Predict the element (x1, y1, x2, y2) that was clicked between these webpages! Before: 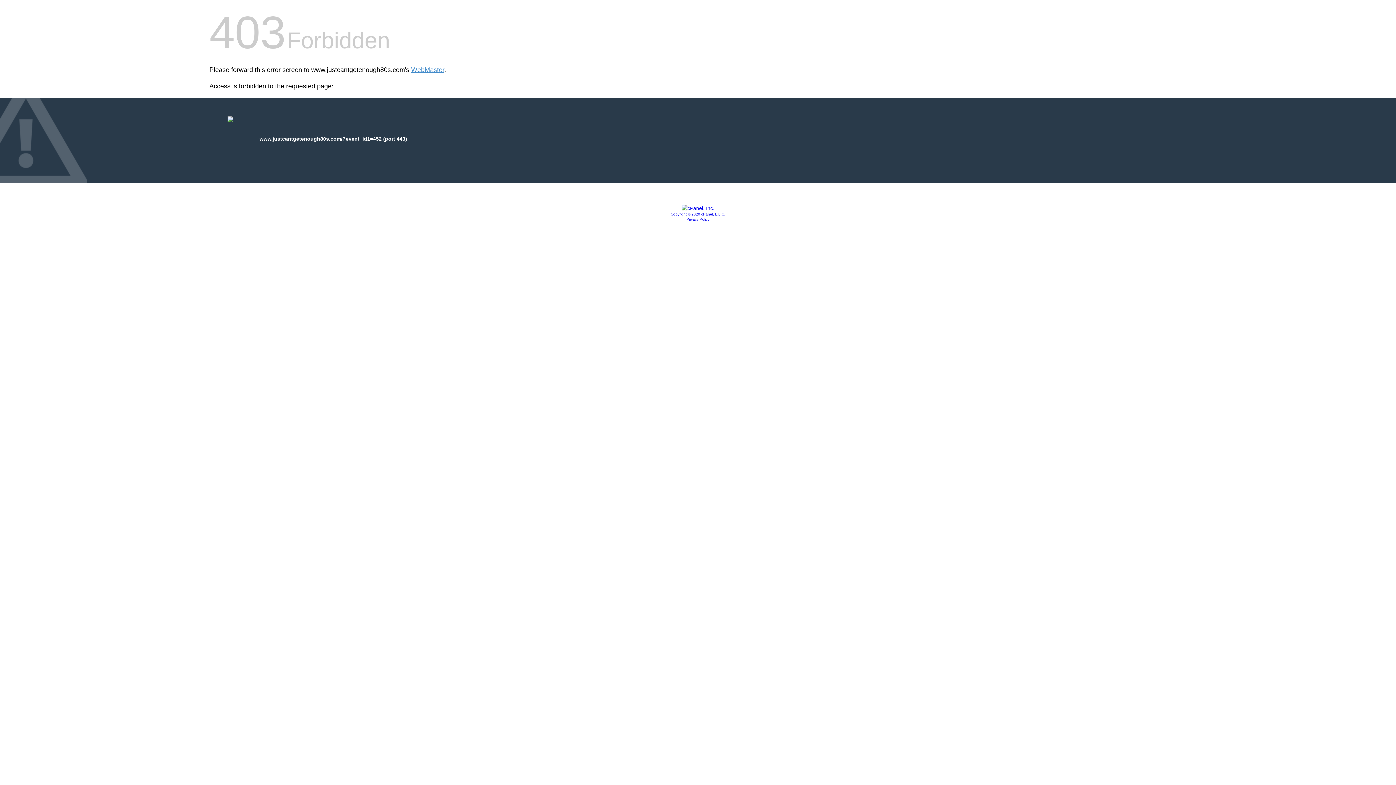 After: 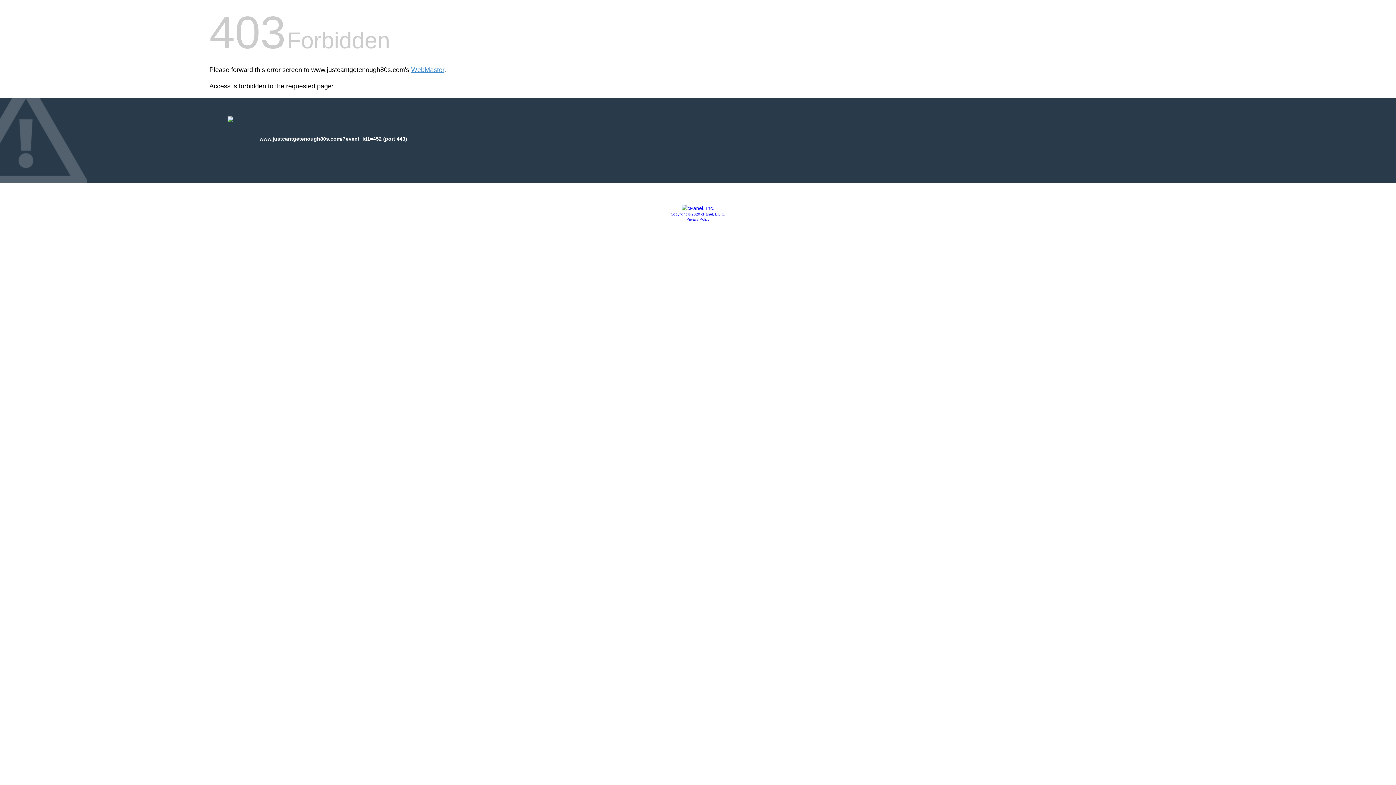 Action: bbox: (686, 217, 709, 221) label: Privacy Policy